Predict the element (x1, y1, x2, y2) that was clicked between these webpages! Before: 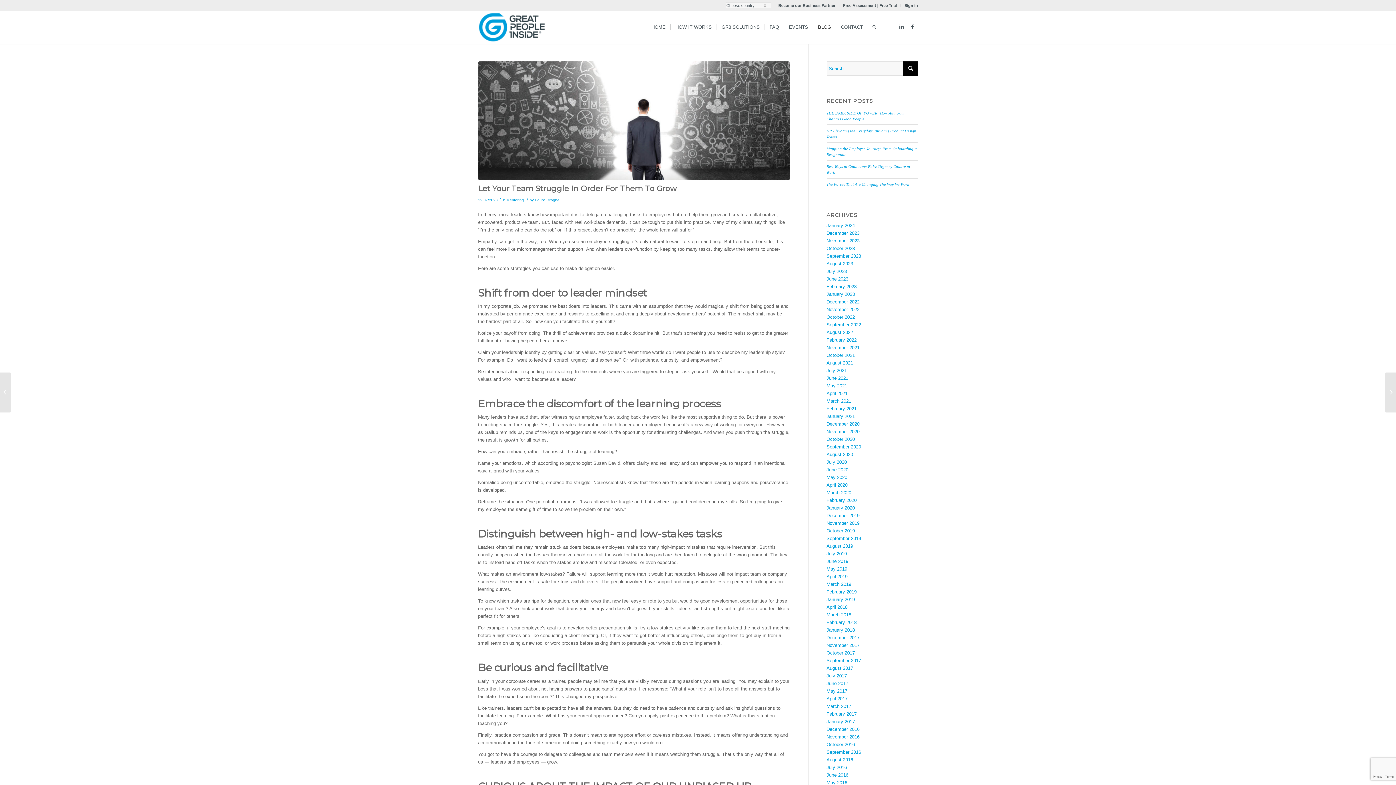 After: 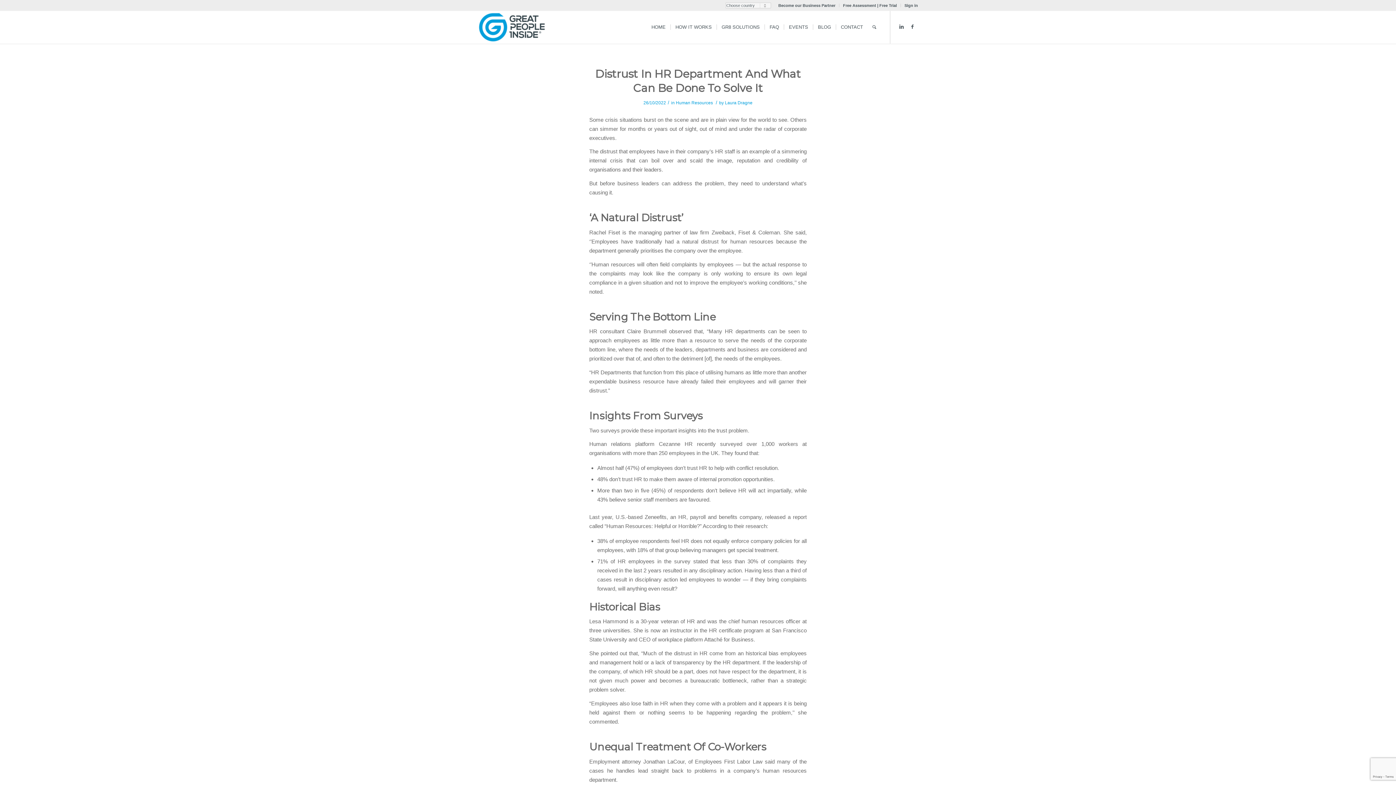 Action: bbox: (826, 314, 855, 320) label: October 2022